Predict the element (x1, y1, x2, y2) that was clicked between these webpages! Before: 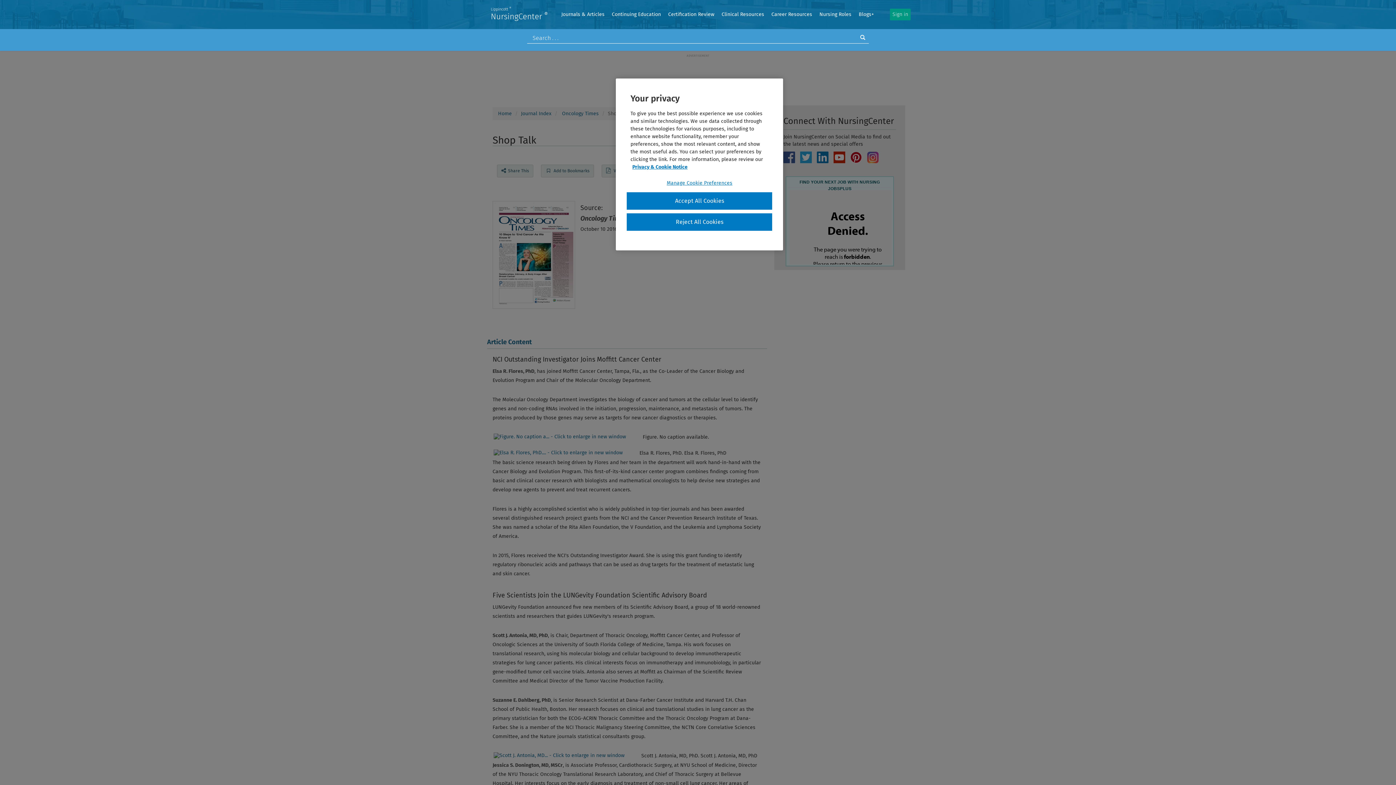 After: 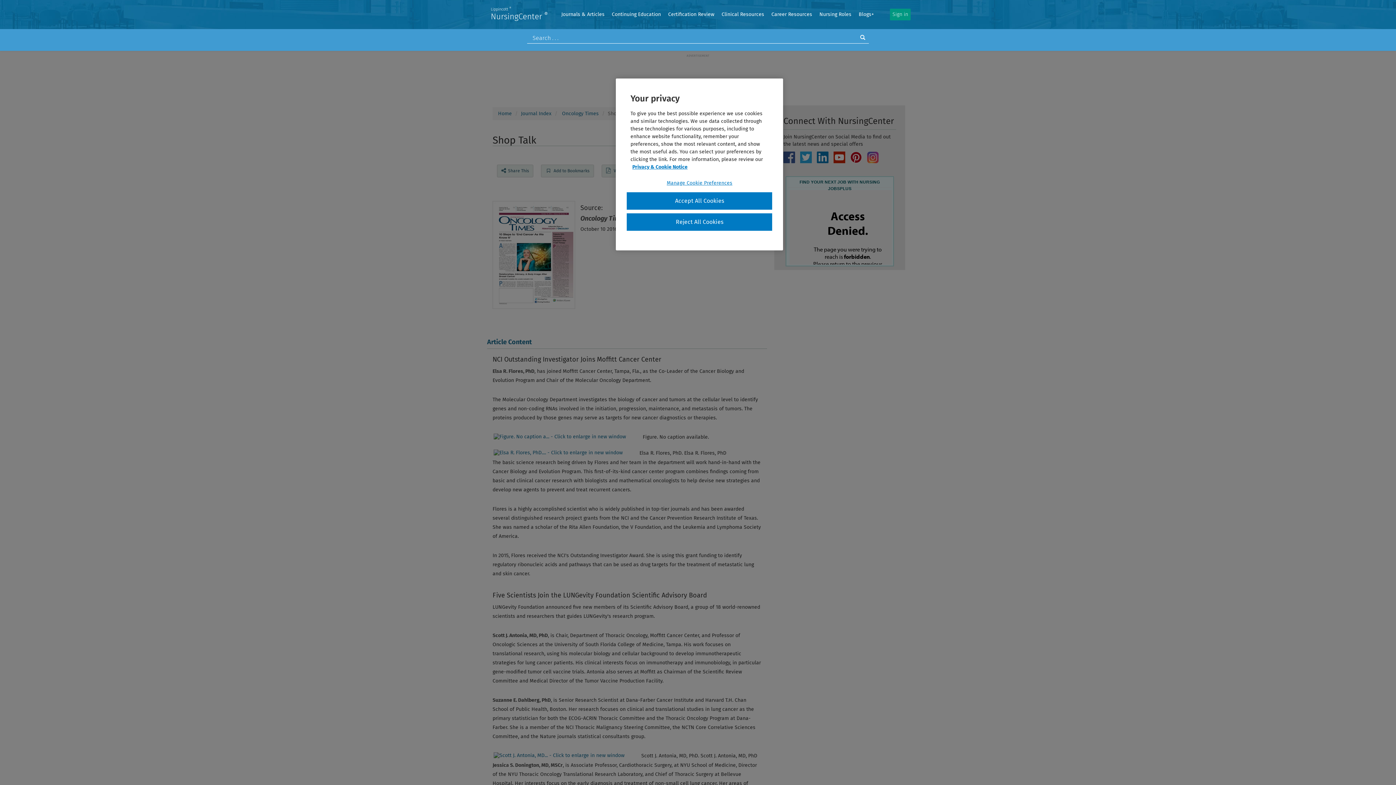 Action: bbox: (493, 449, 622, 456)